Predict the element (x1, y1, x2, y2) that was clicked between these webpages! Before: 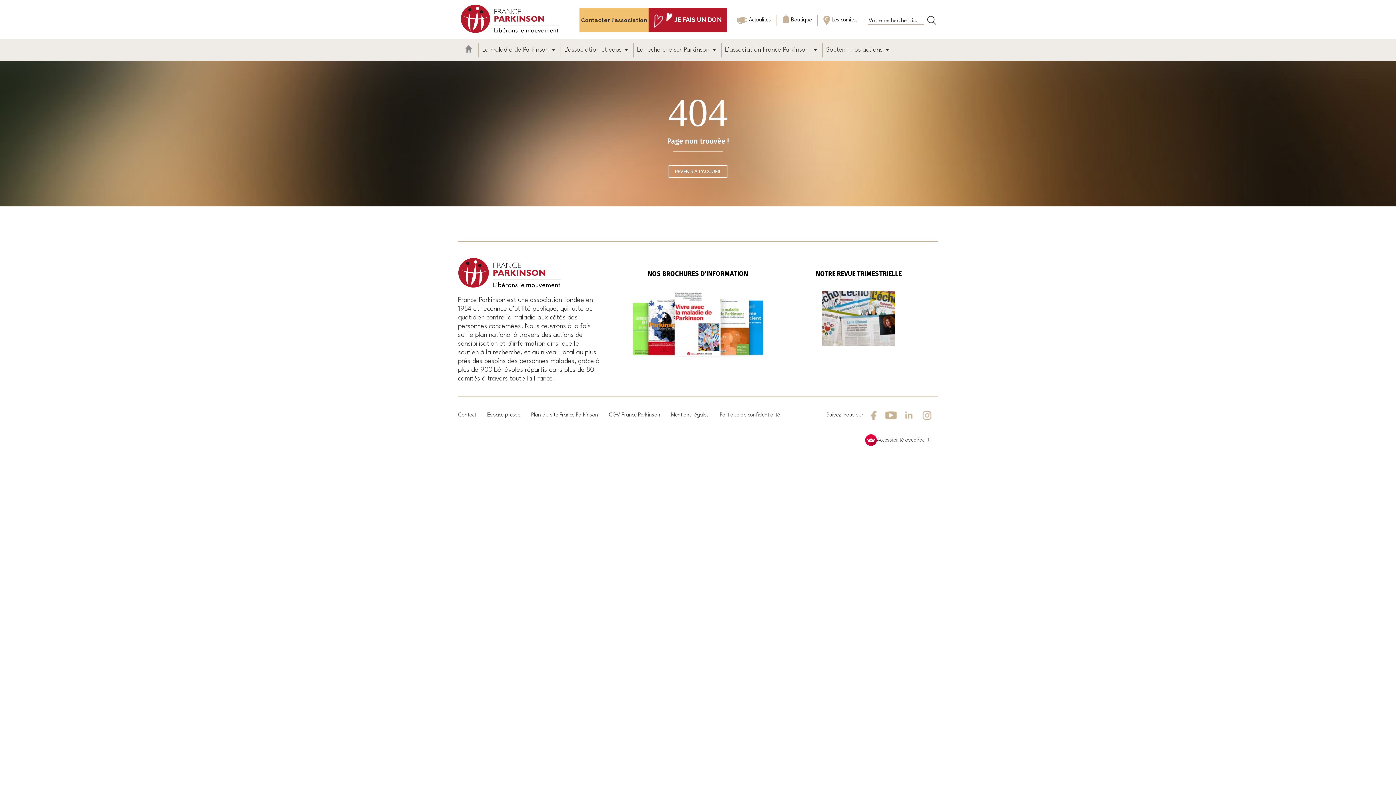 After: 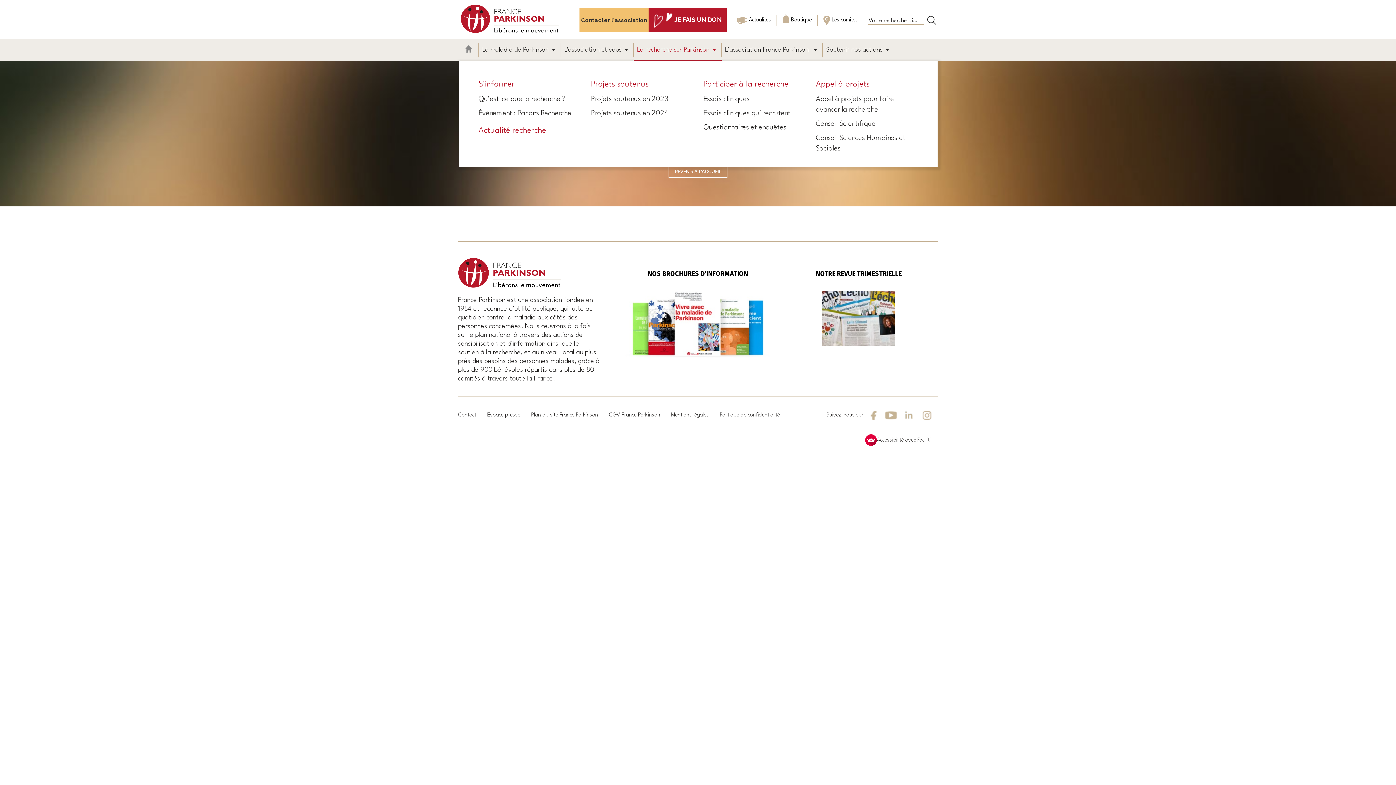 Action: label: La recherche sur Parkinson bbox: (633, 42, 721, 57)